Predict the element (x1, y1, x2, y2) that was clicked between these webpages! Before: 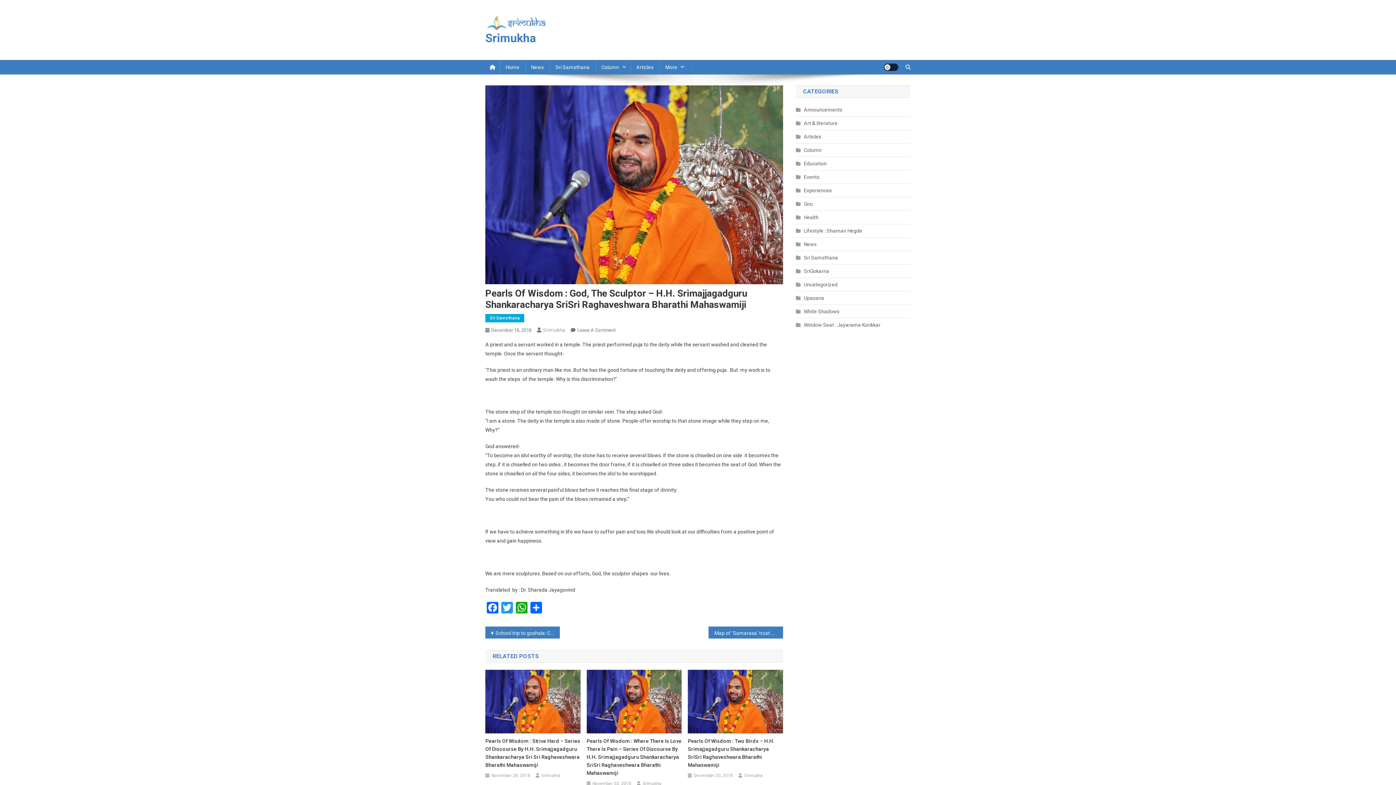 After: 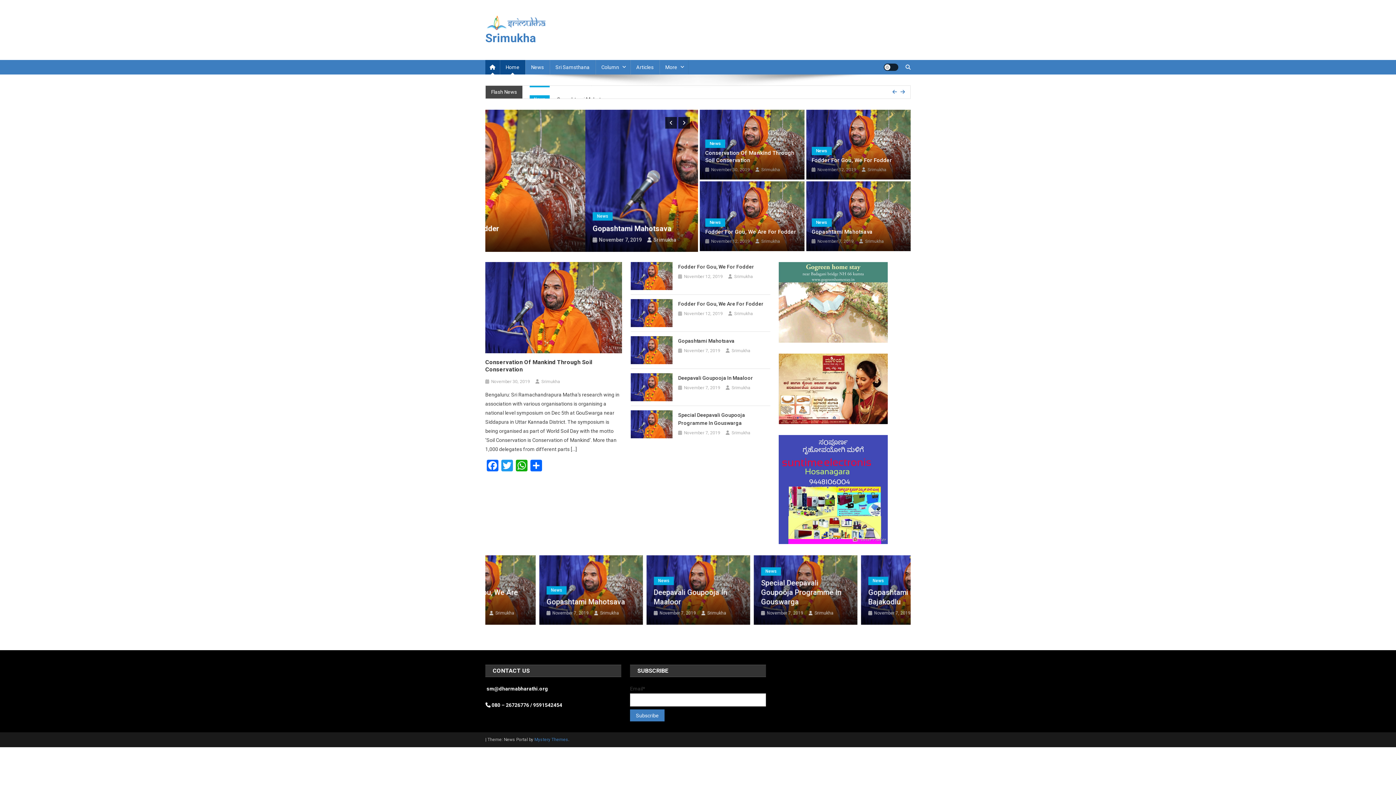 Action: bbox: (485, 60, 500, 74)